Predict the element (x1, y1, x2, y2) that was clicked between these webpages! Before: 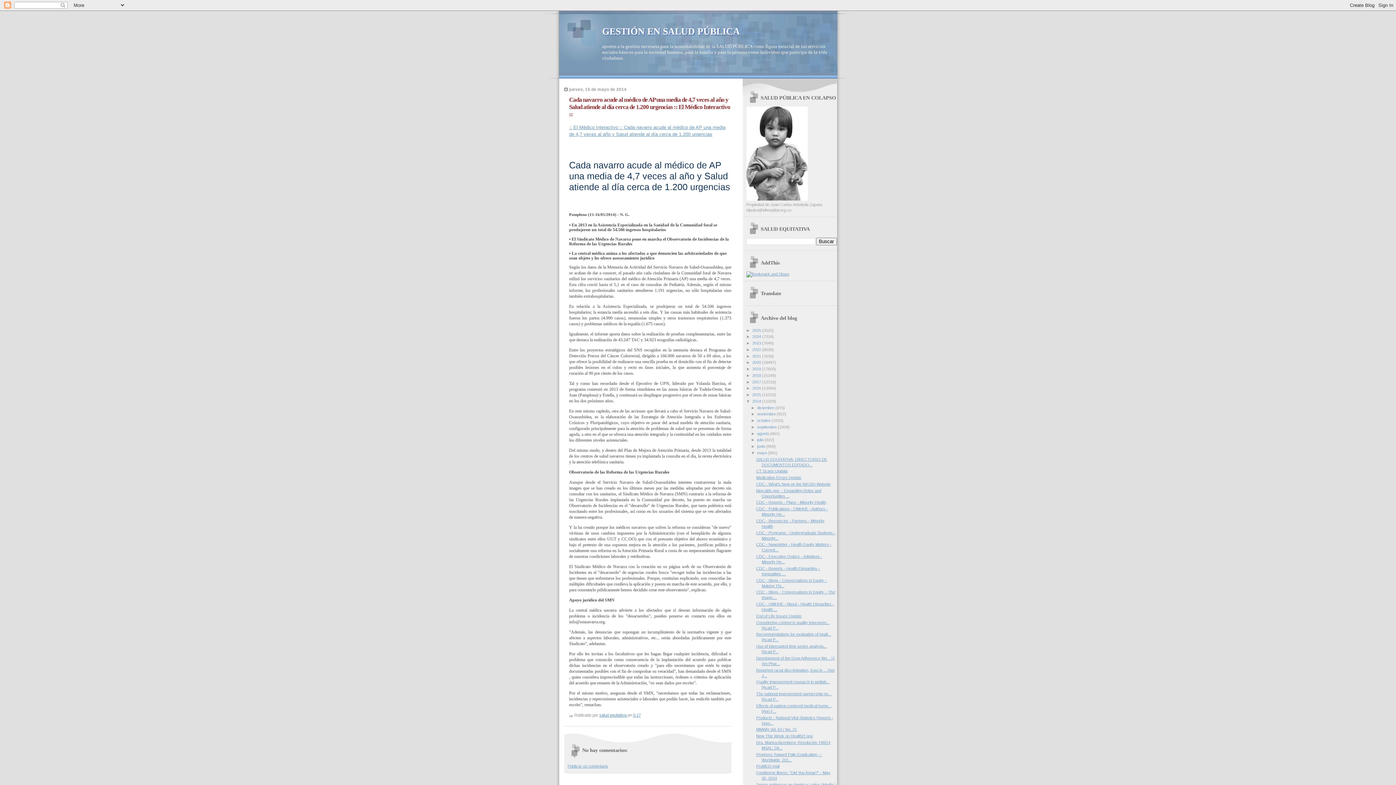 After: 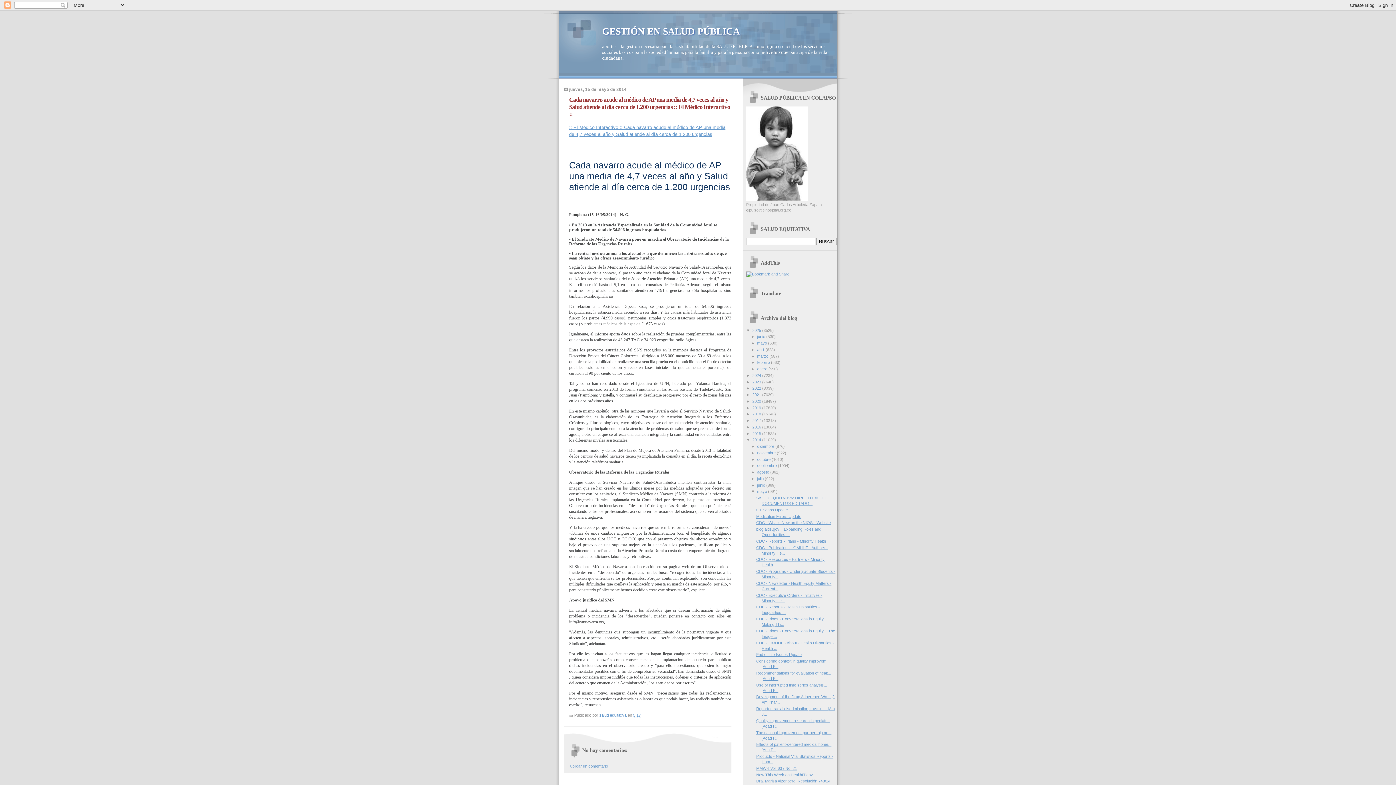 Action: label: ►   bbox: (746, 328, 752, 332)